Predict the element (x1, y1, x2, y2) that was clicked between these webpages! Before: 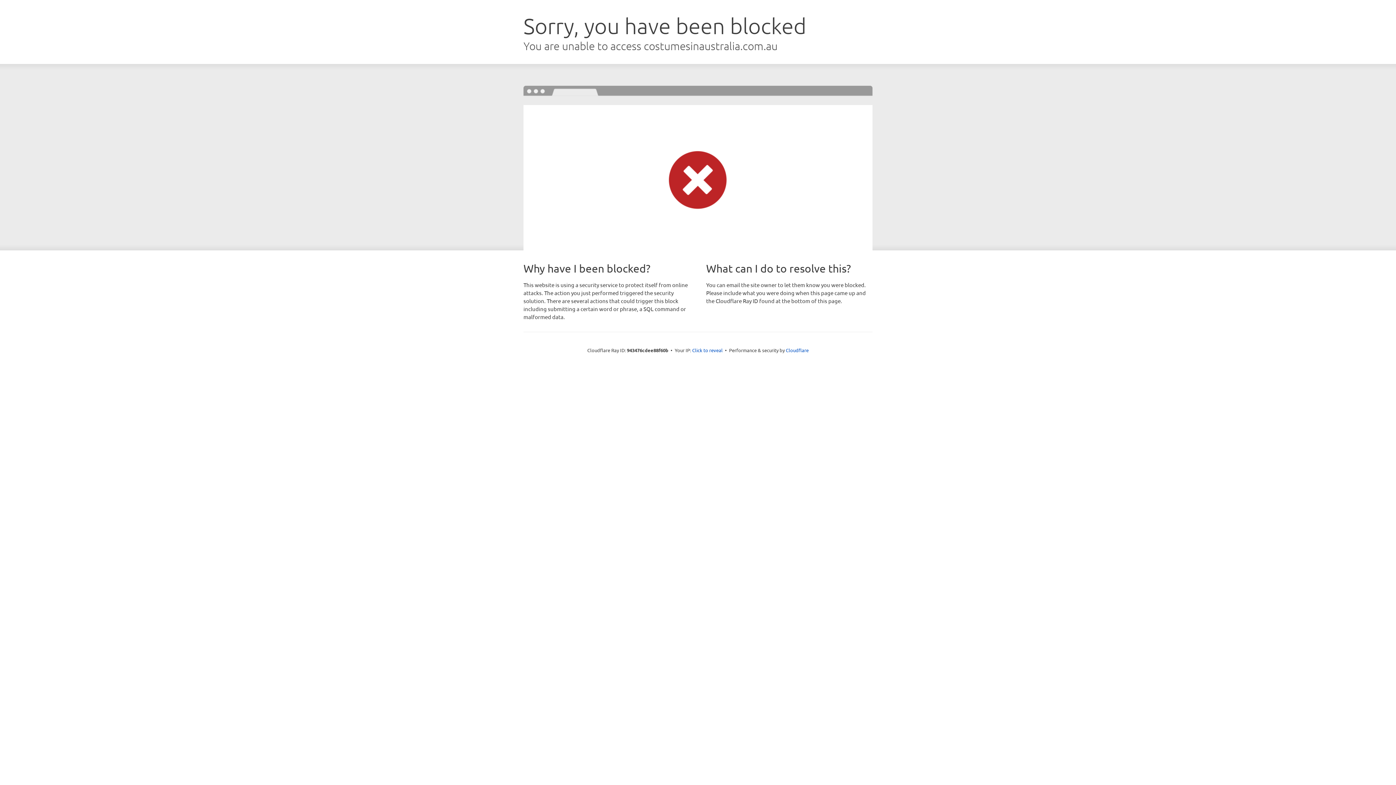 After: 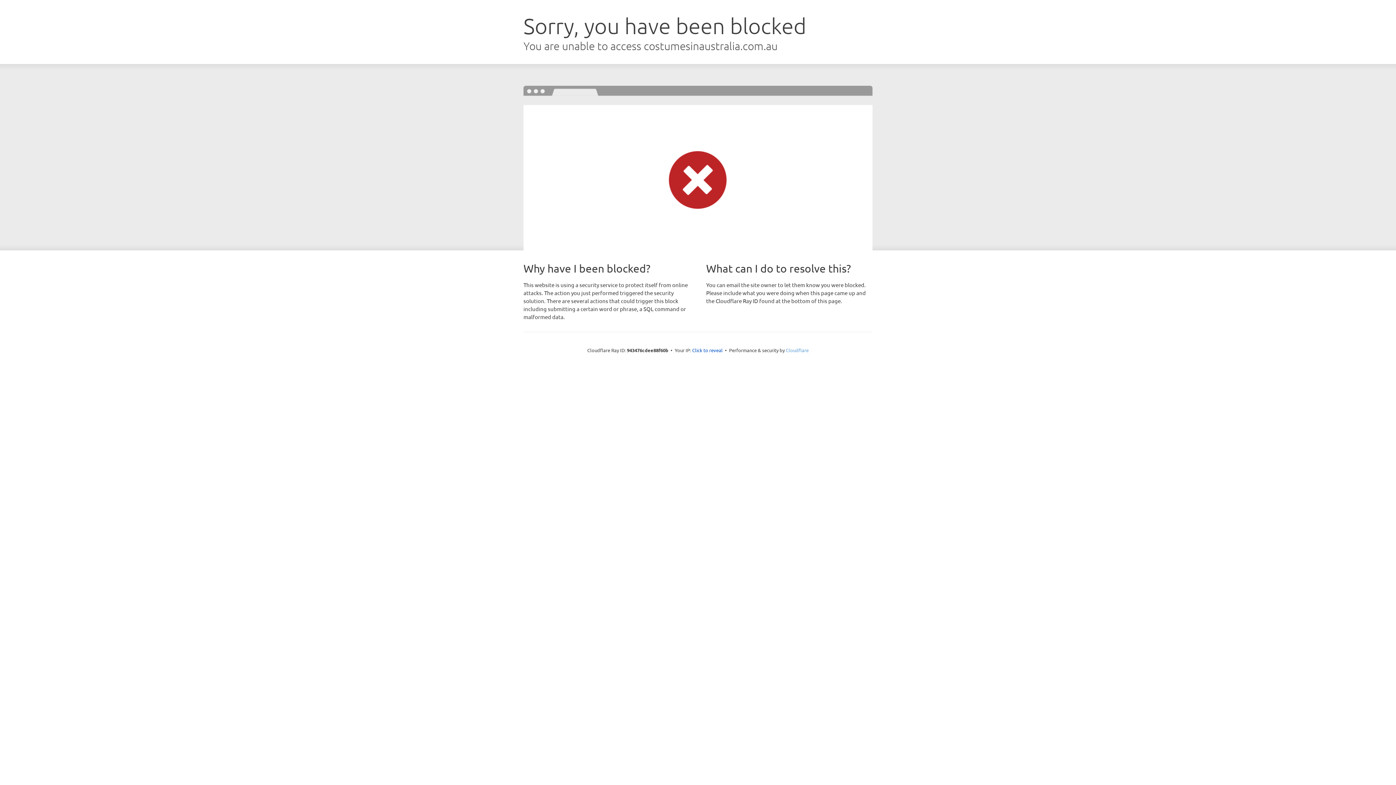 Action: label: Cloudflare bbox: (786, 347, 808, 353)